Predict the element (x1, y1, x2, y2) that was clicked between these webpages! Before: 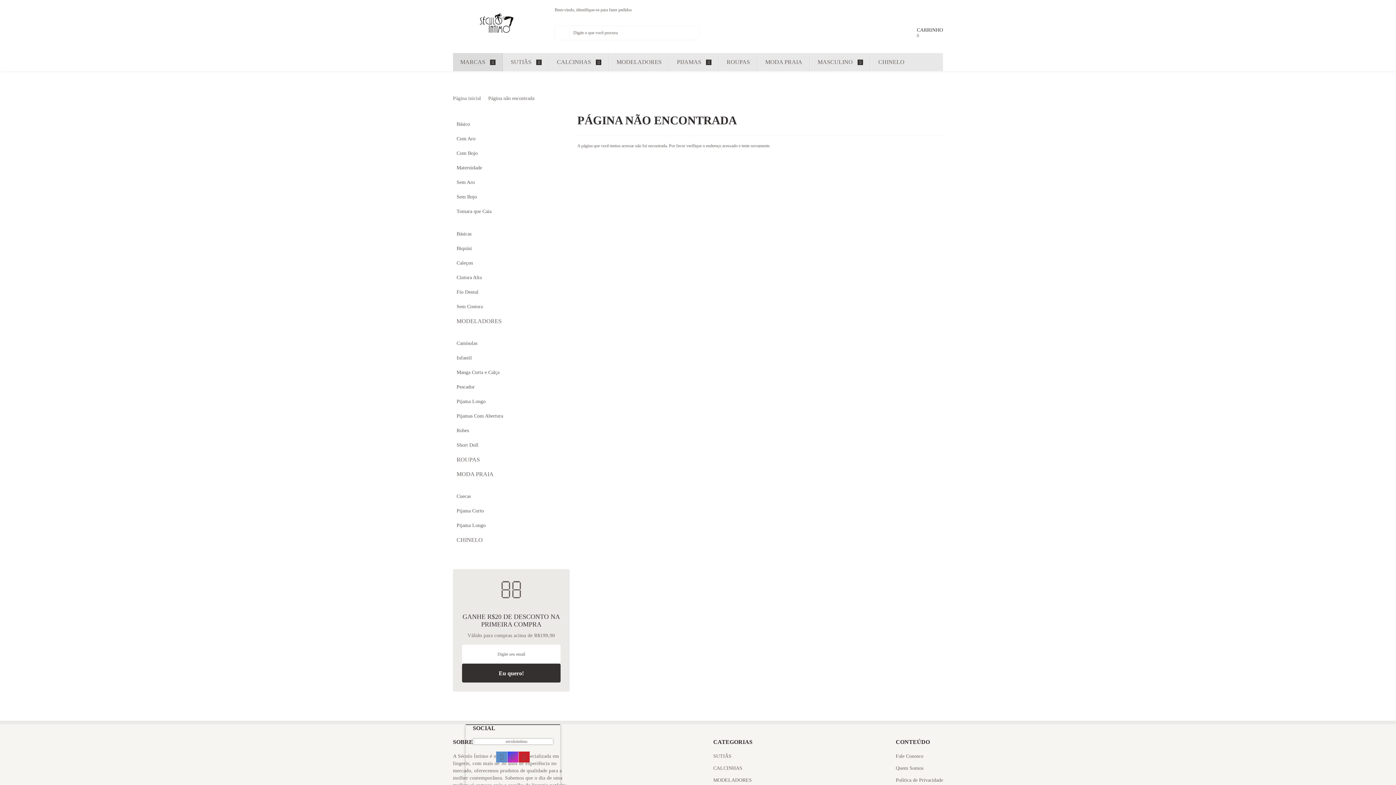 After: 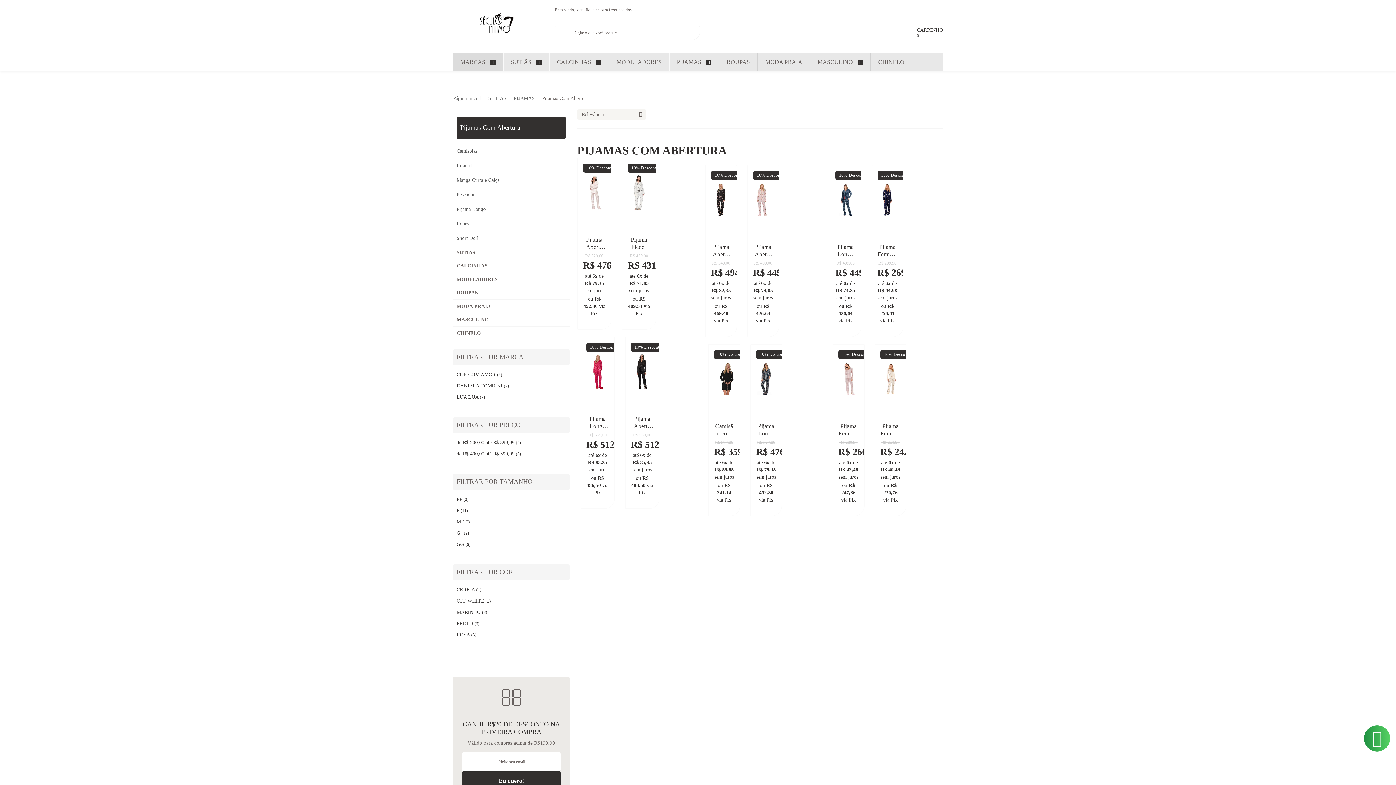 Action: bbox: (456, 409, 566, 423) label: Pijamas Com Abertura